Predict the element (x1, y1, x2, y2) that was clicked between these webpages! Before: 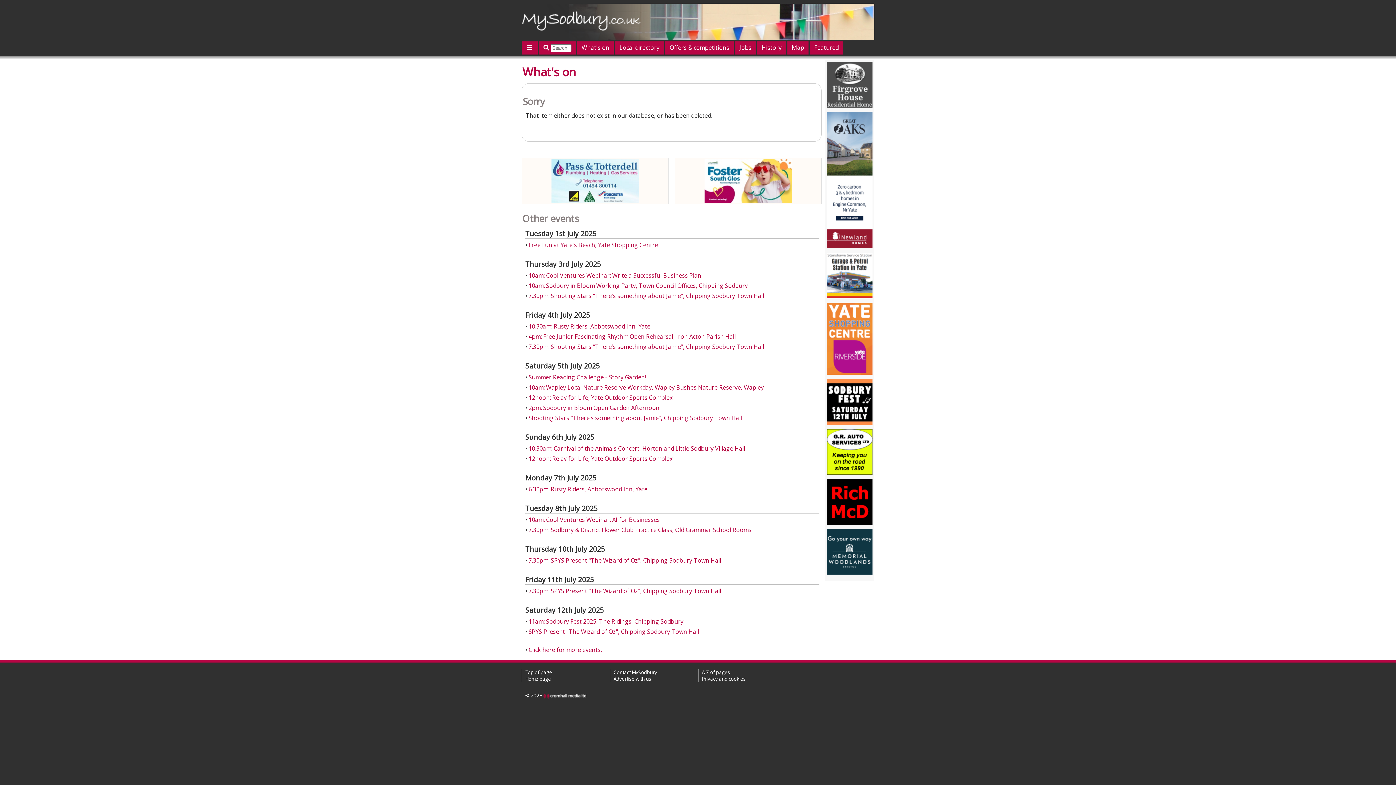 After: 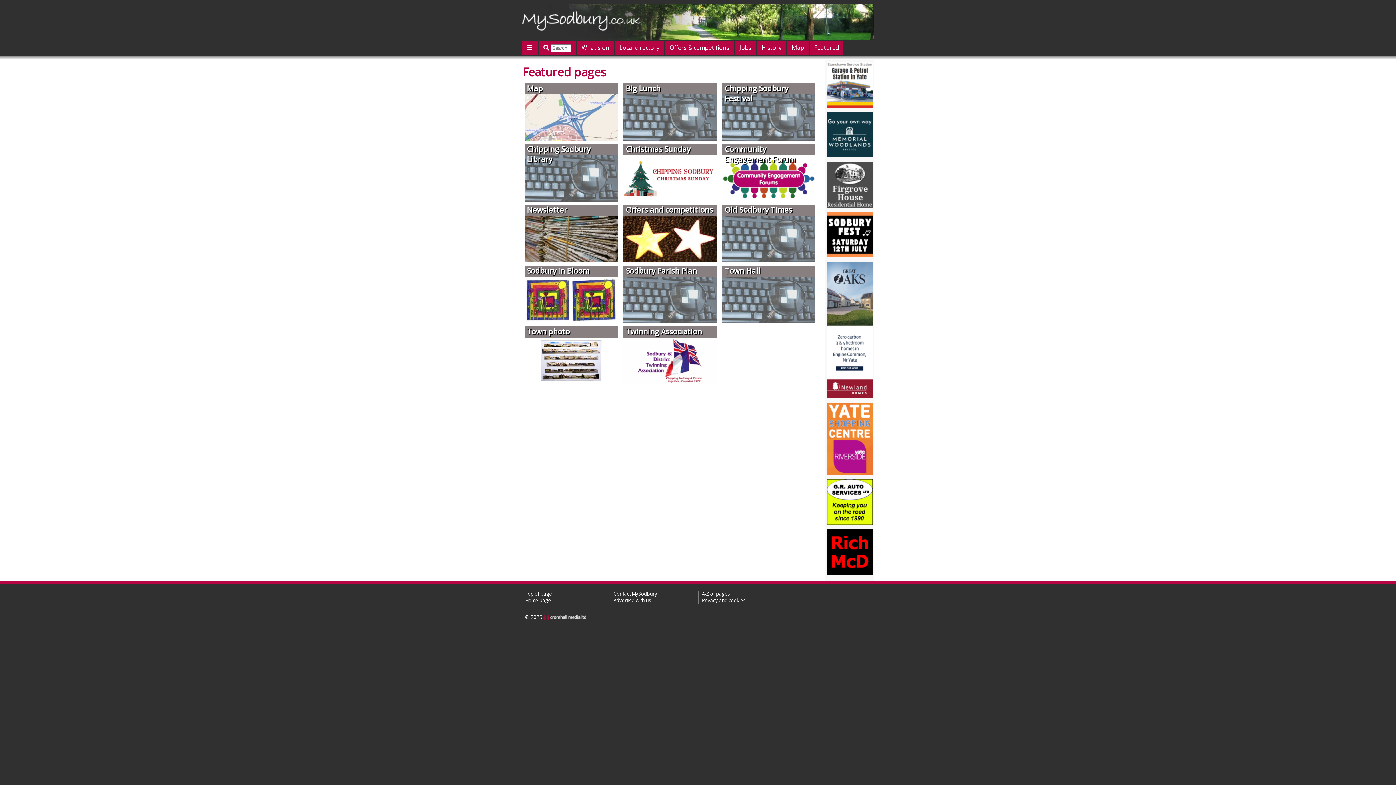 Action: bbox: (810, 41, 843, 54) label: Featured